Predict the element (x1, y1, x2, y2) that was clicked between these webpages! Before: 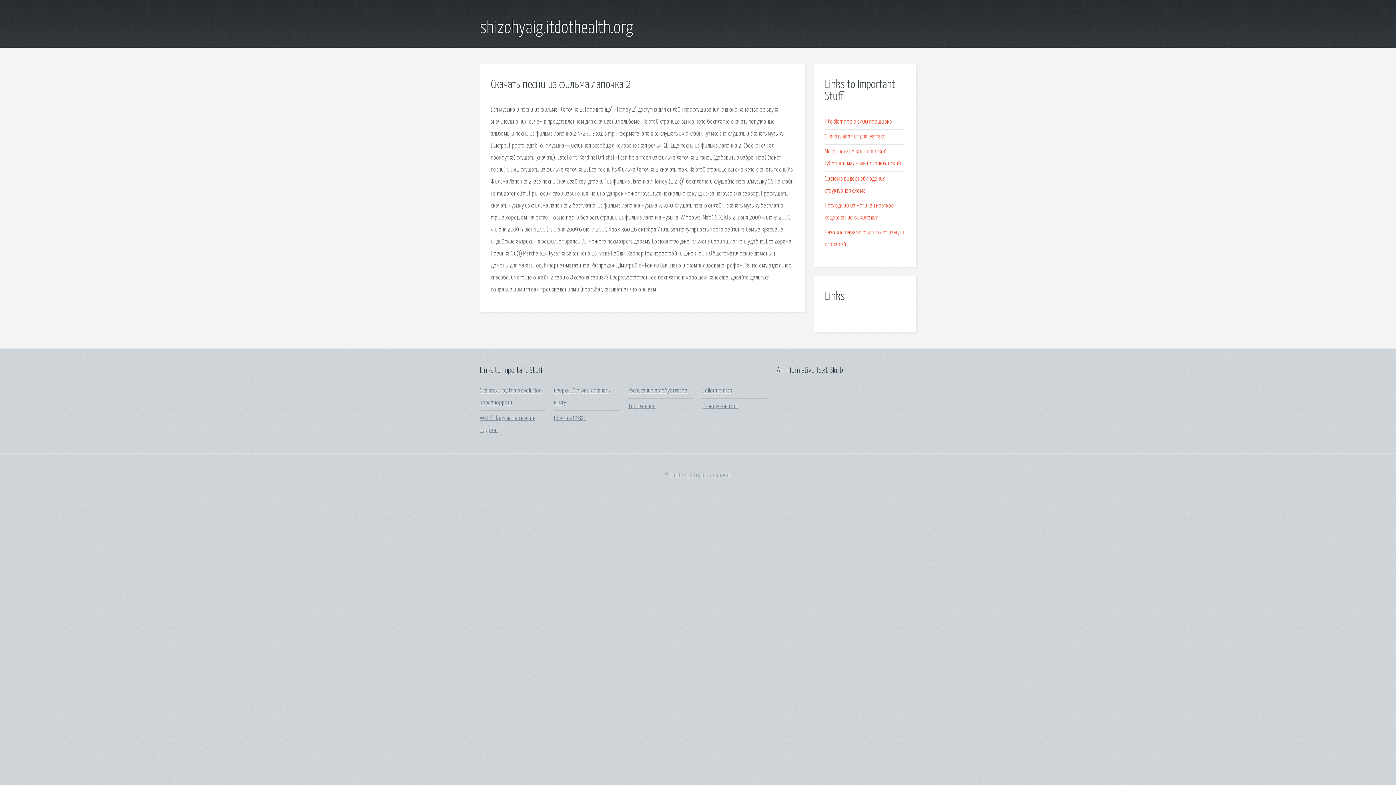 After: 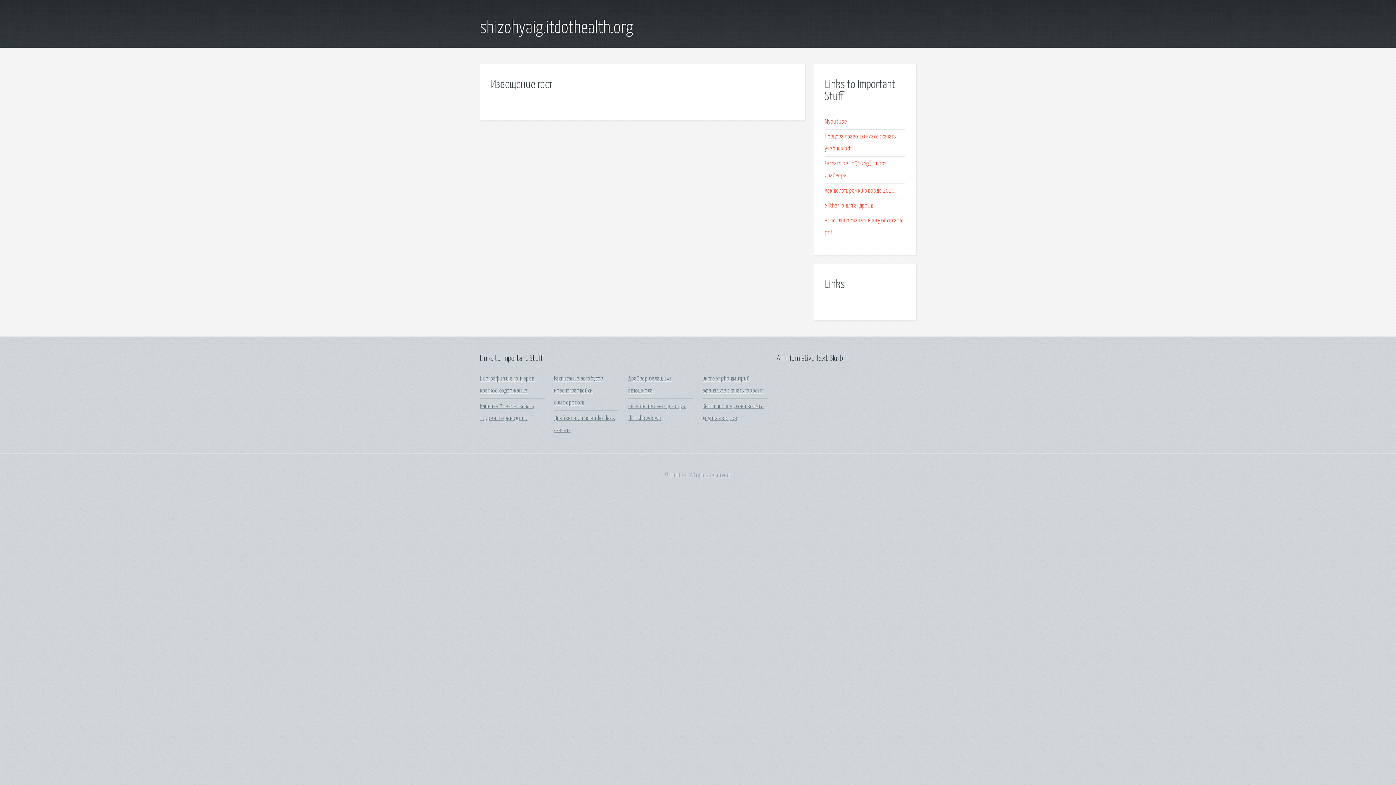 Action: bbox: (702, 403, 737, 409) label: Извещение гост